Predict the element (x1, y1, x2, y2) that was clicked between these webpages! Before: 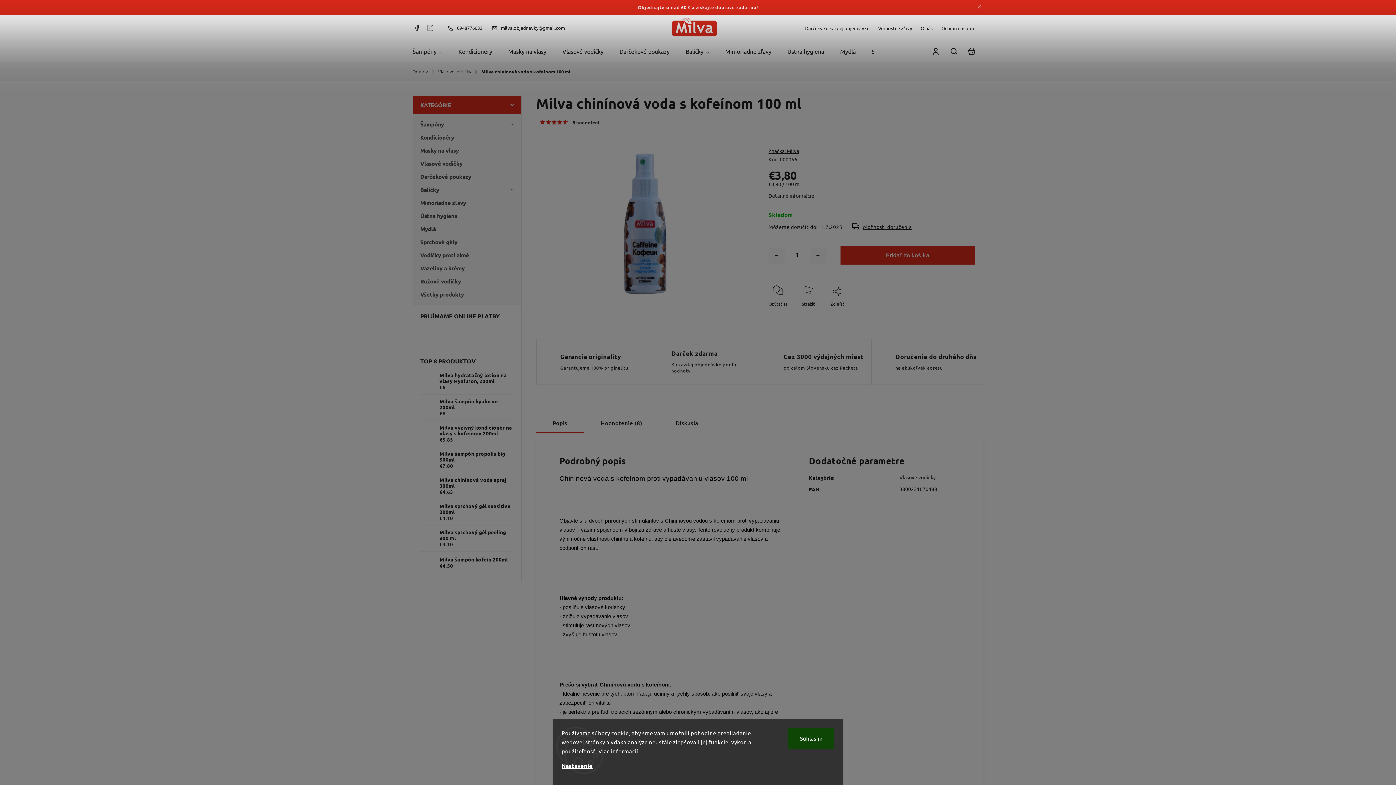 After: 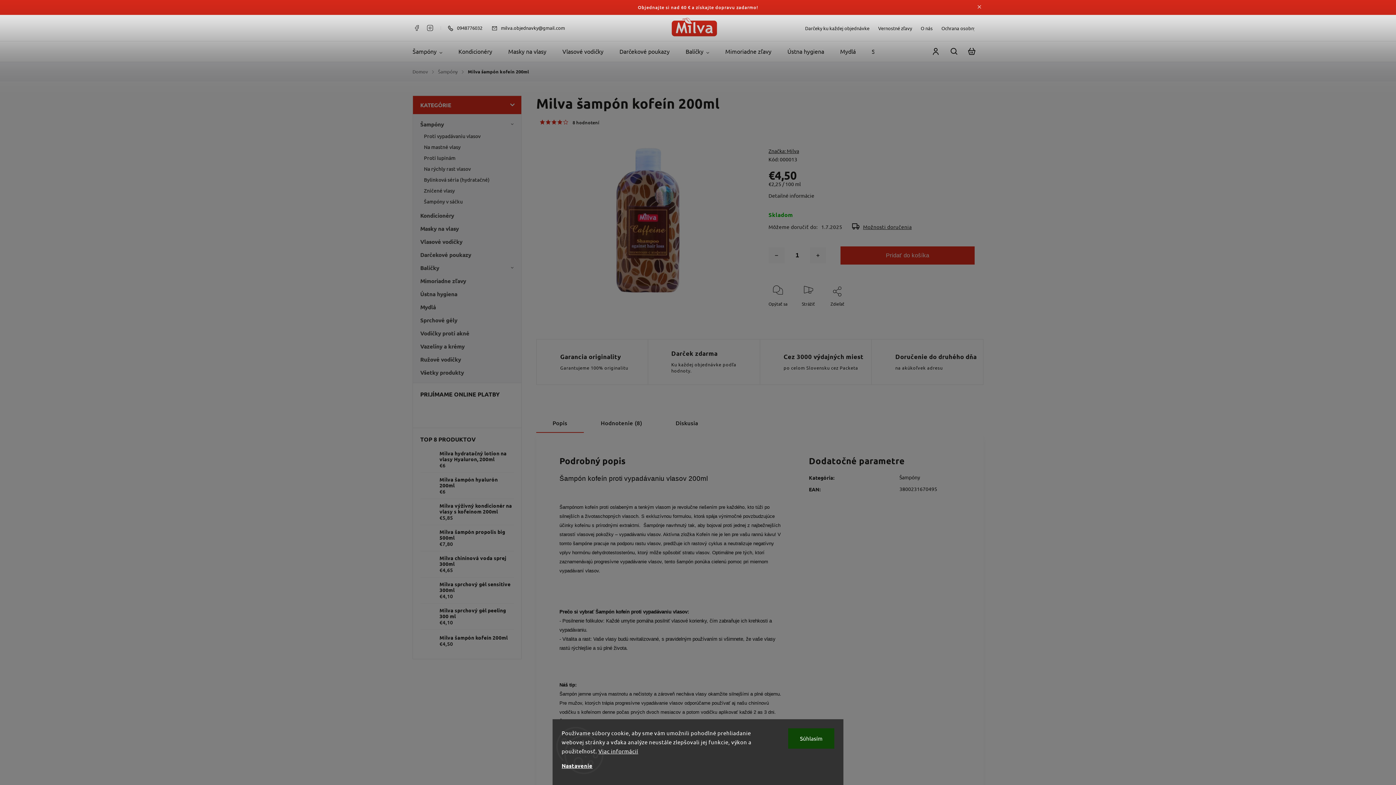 Action: bbox: (420, 555, 434, 570)